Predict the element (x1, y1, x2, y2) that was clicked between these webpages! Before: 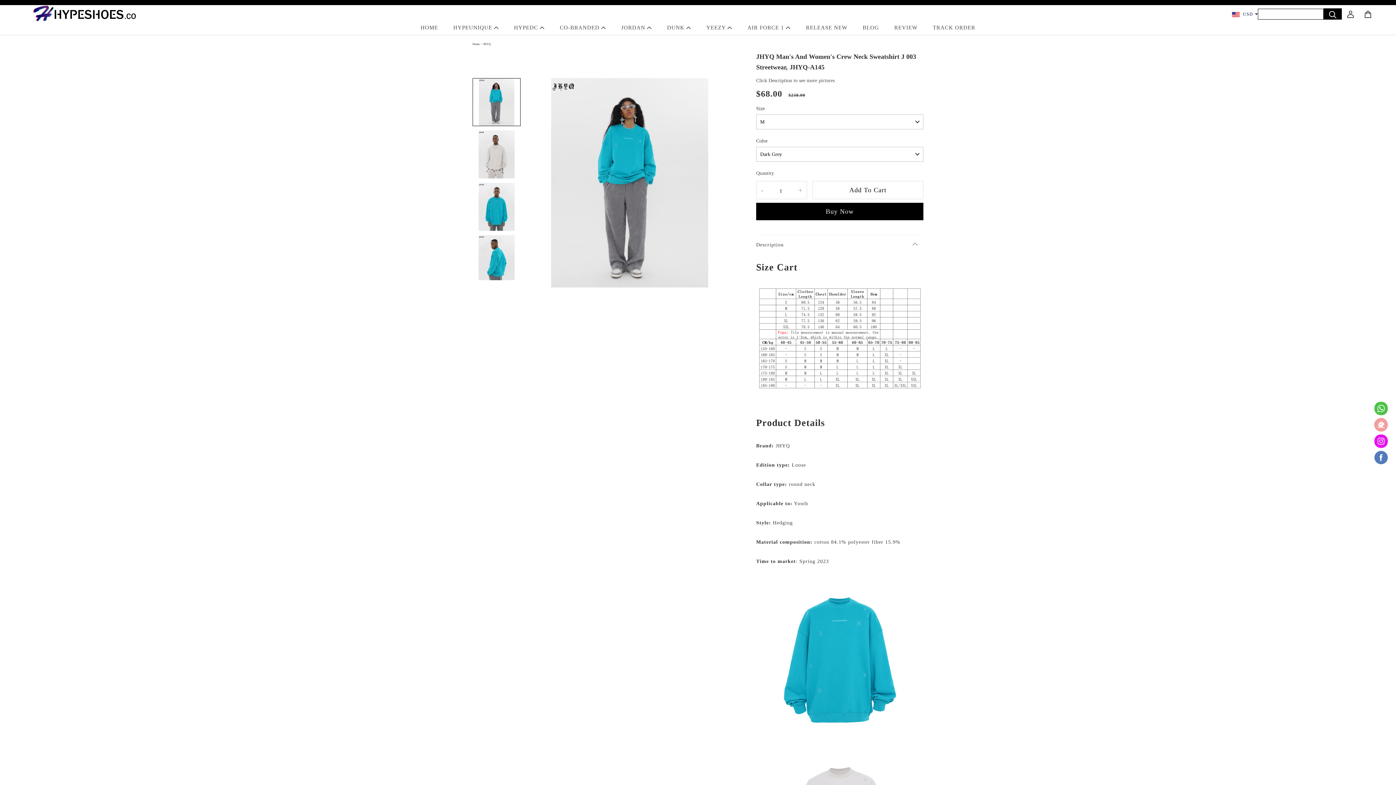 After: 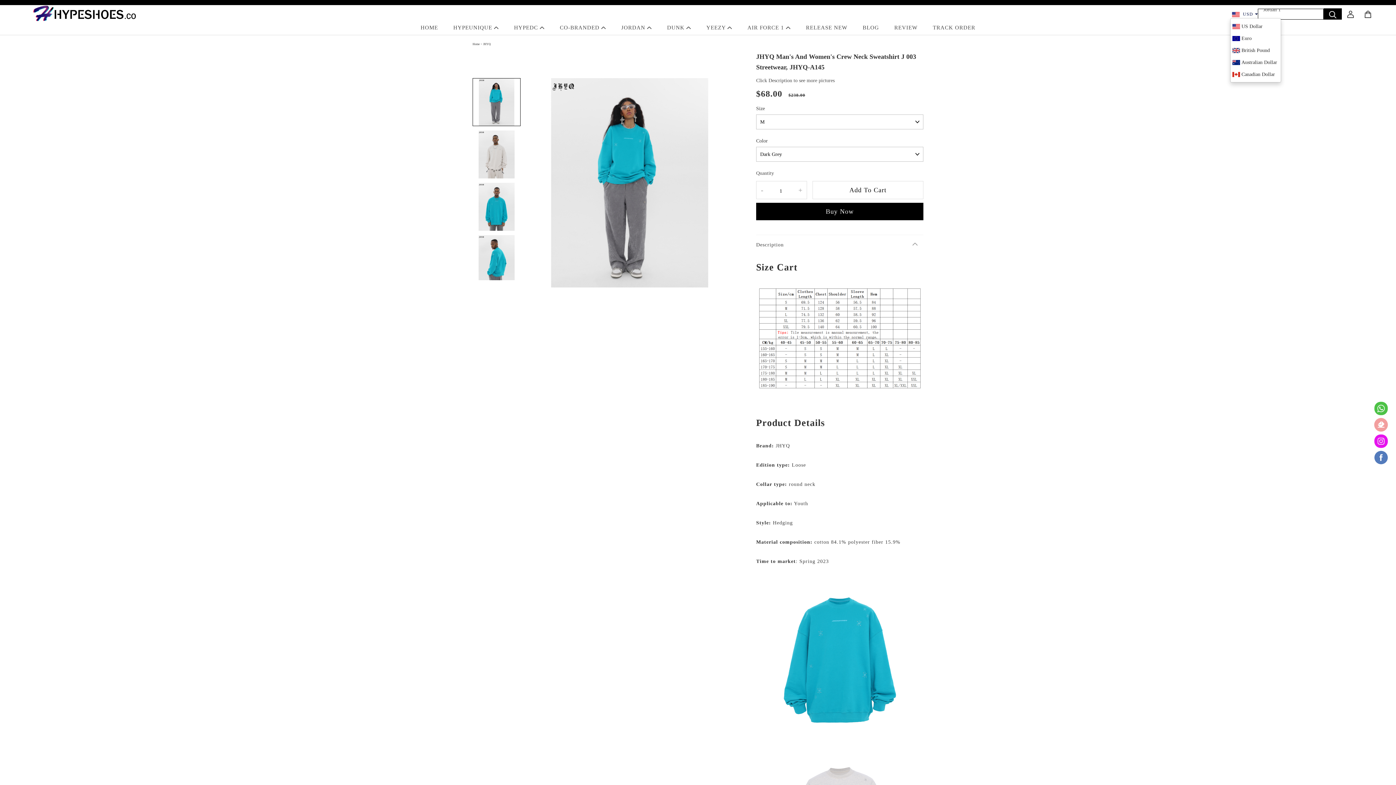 Action: label: USD bbox: (1230, 8, 1258, 19)